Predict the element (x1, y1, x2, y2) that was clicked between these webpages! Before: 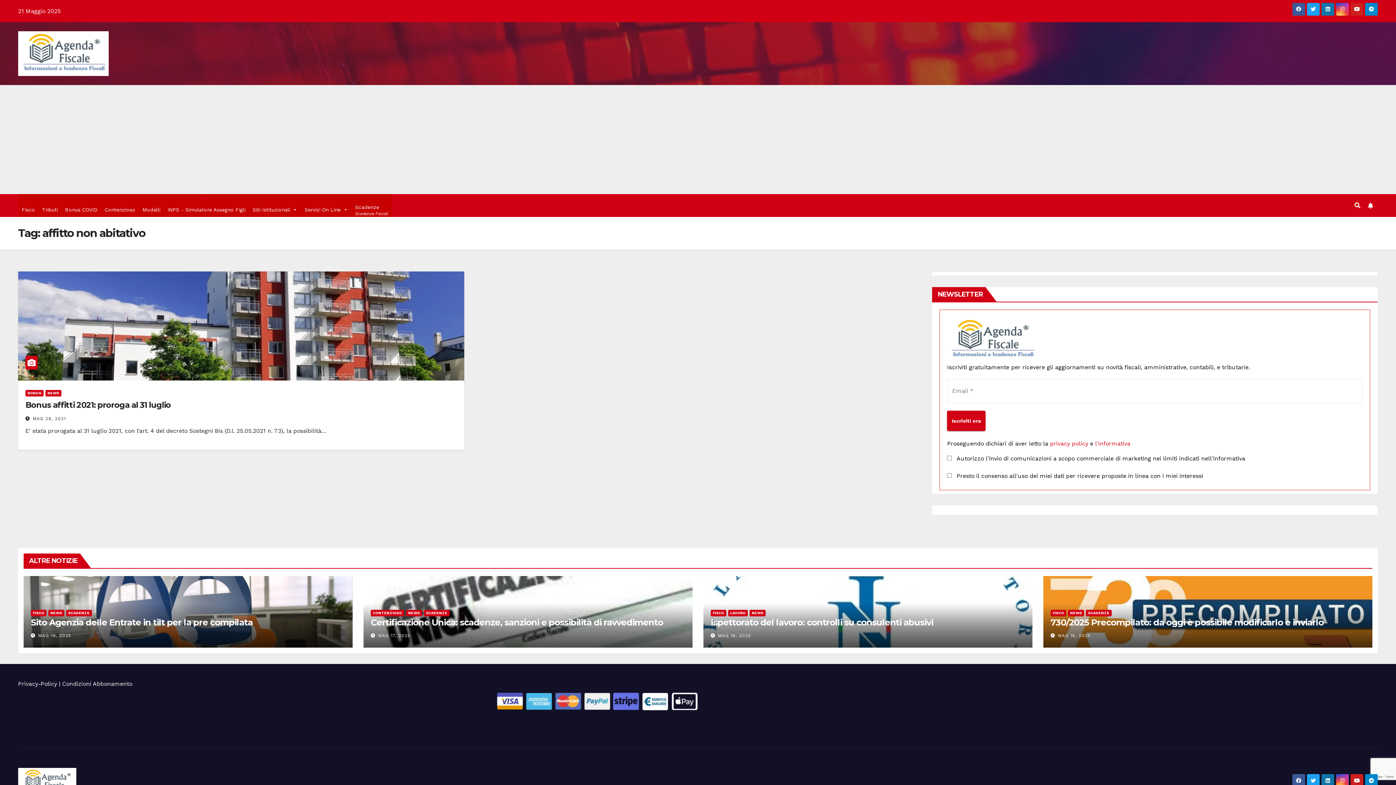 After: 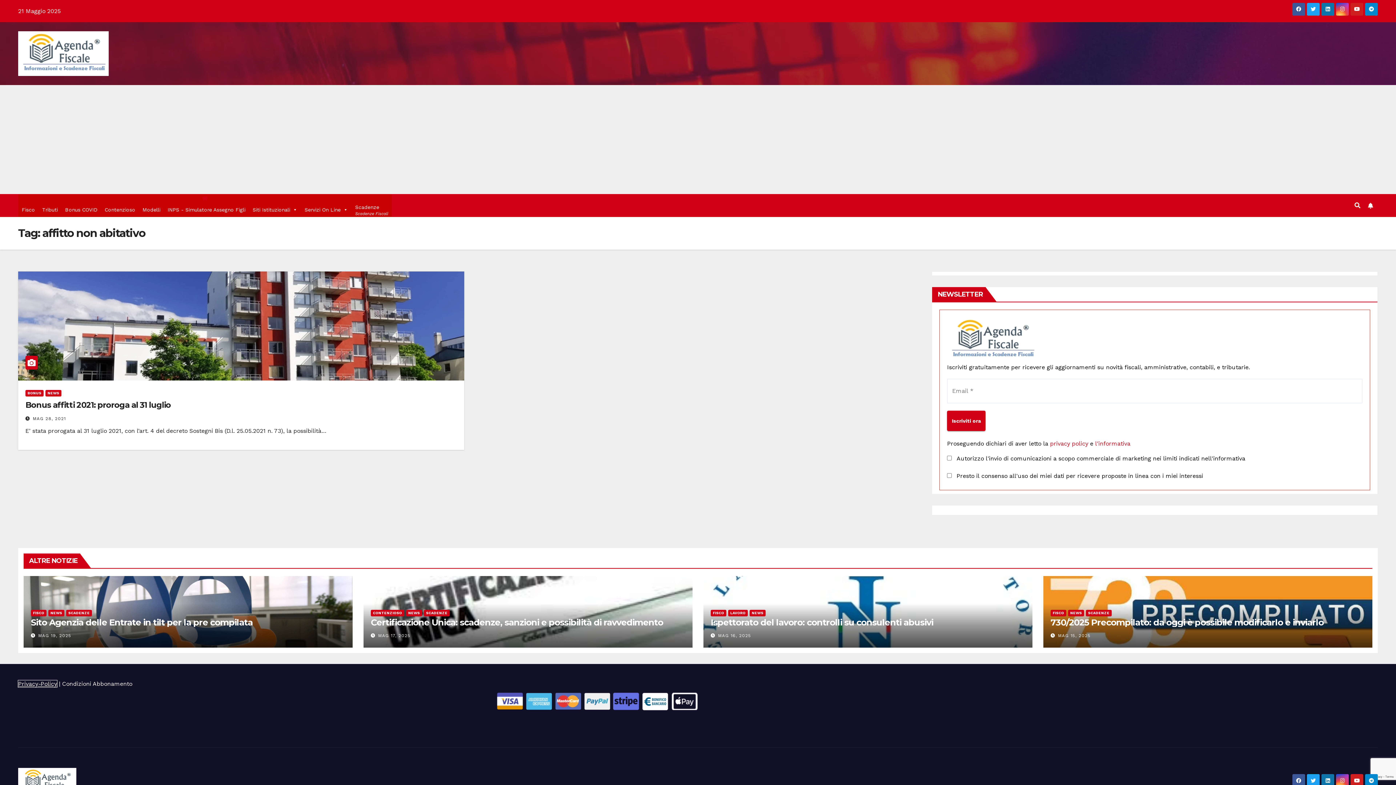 Action: bbox: (18, 680, 57, 687) label: Privacy-Policy